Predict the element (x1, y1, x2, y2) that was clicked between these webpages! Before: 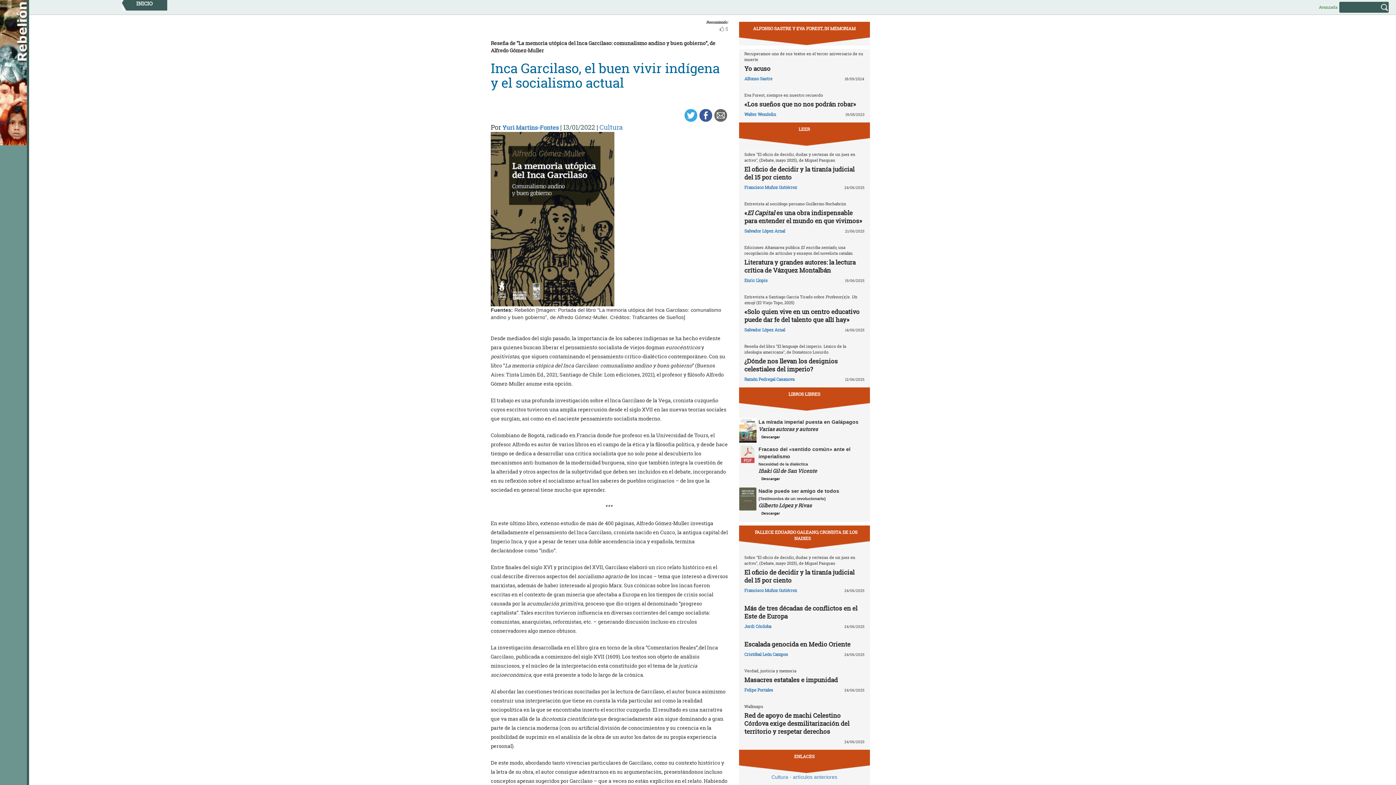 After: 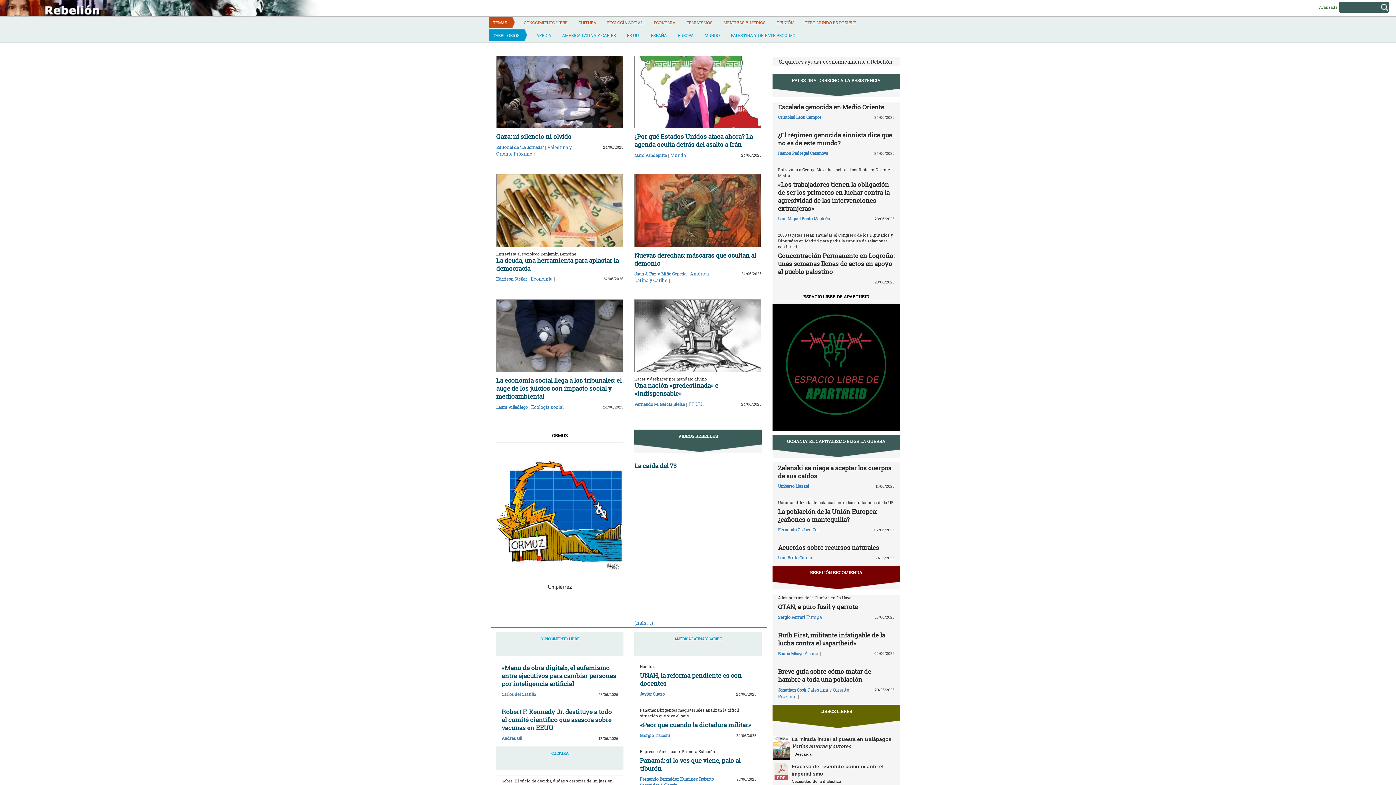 Action: bbox: (121, -3, 167, 10) label: INICIO